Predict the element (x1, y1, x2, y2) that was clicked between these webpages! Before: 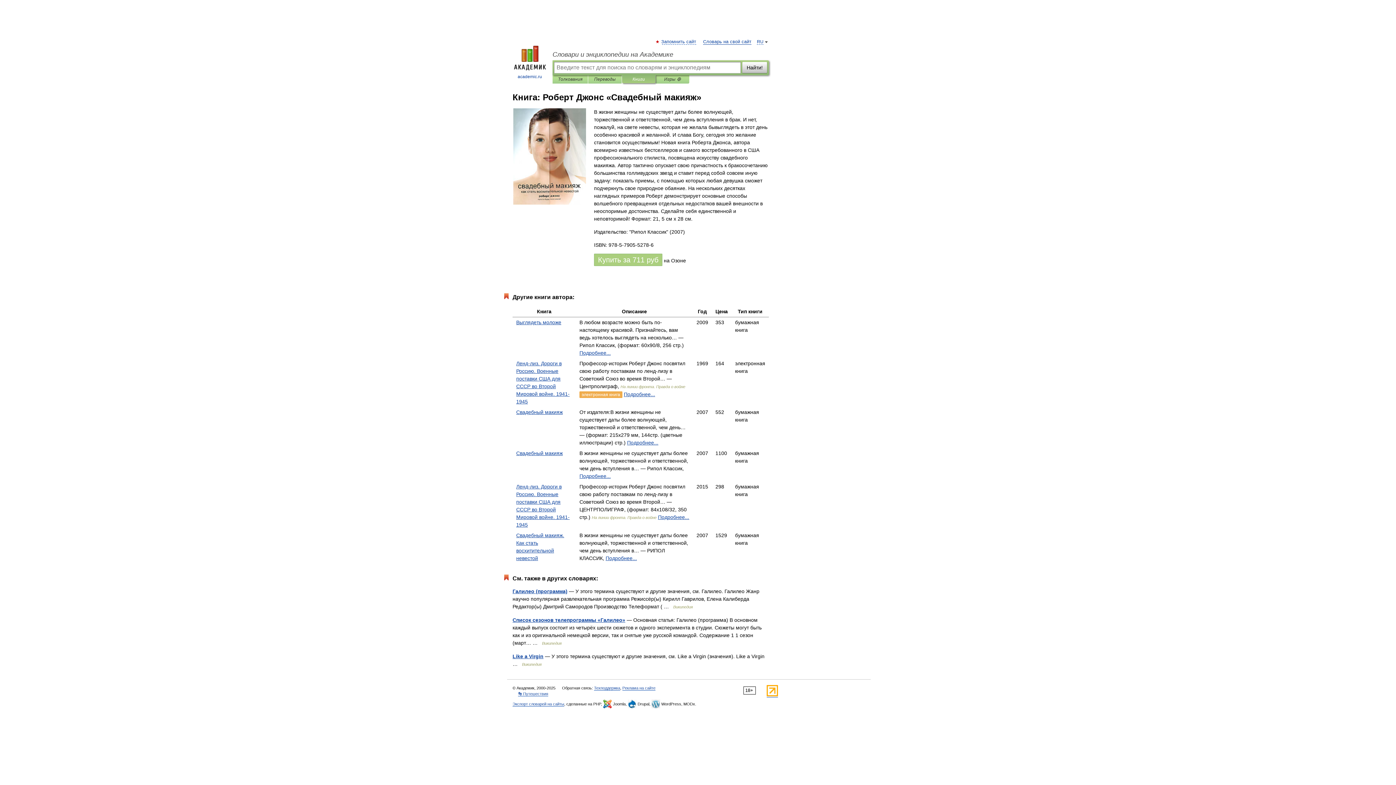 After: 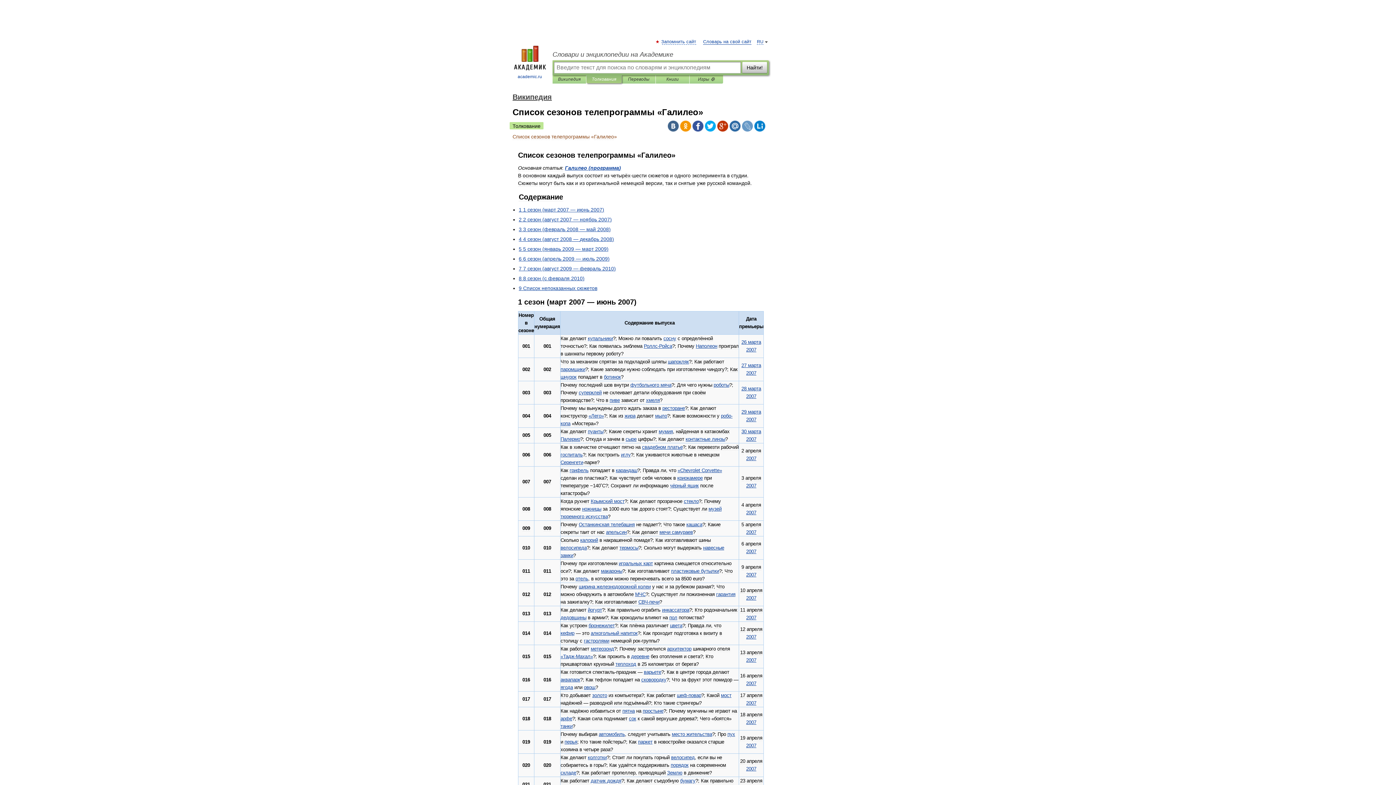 Action: label: Список сезонов телепрограммы «Галилео» bbox: (512, 617, 625, 623)